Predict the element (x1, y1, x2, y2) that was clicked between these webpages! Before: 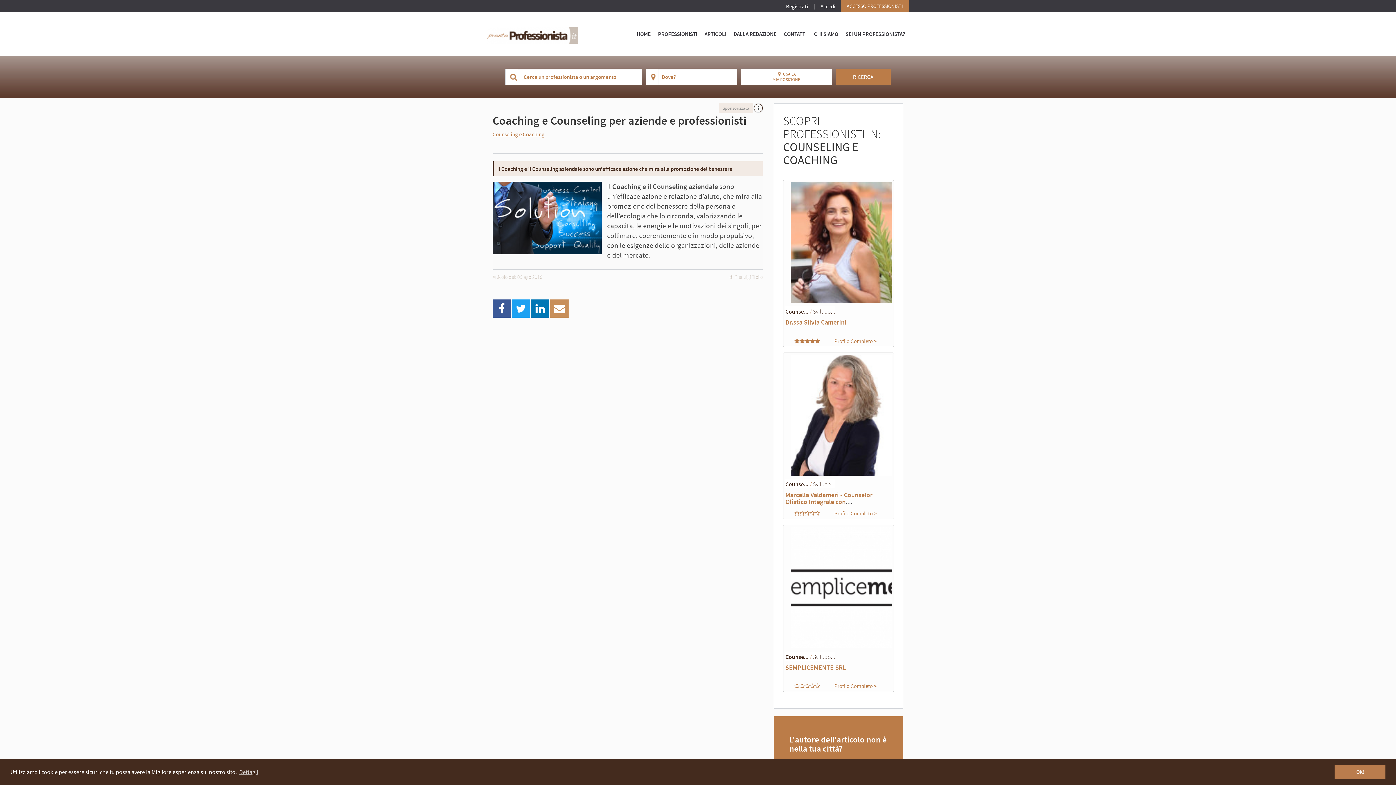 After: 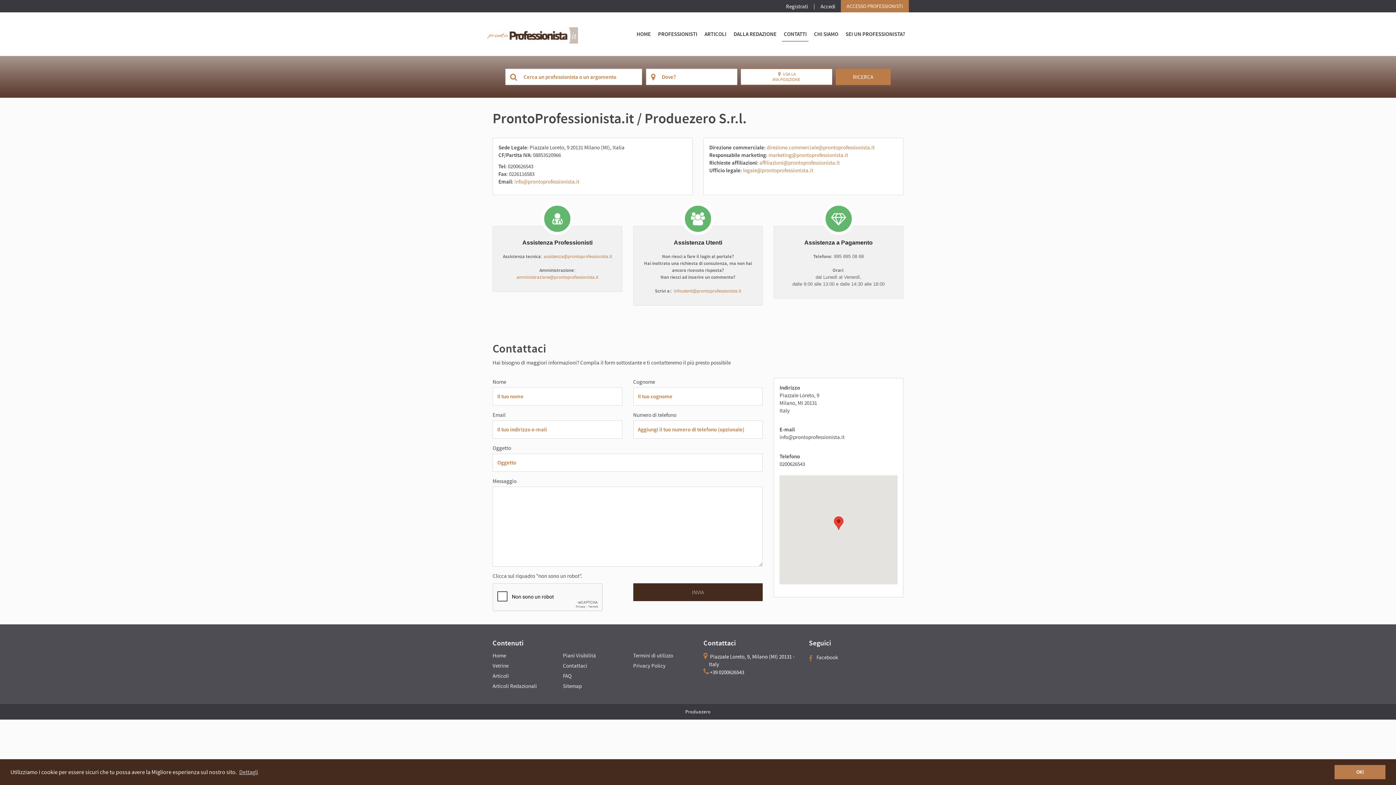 Action: label: SEI UN PROFESSIONISTA? bbox: (842, 26, 909, 41)